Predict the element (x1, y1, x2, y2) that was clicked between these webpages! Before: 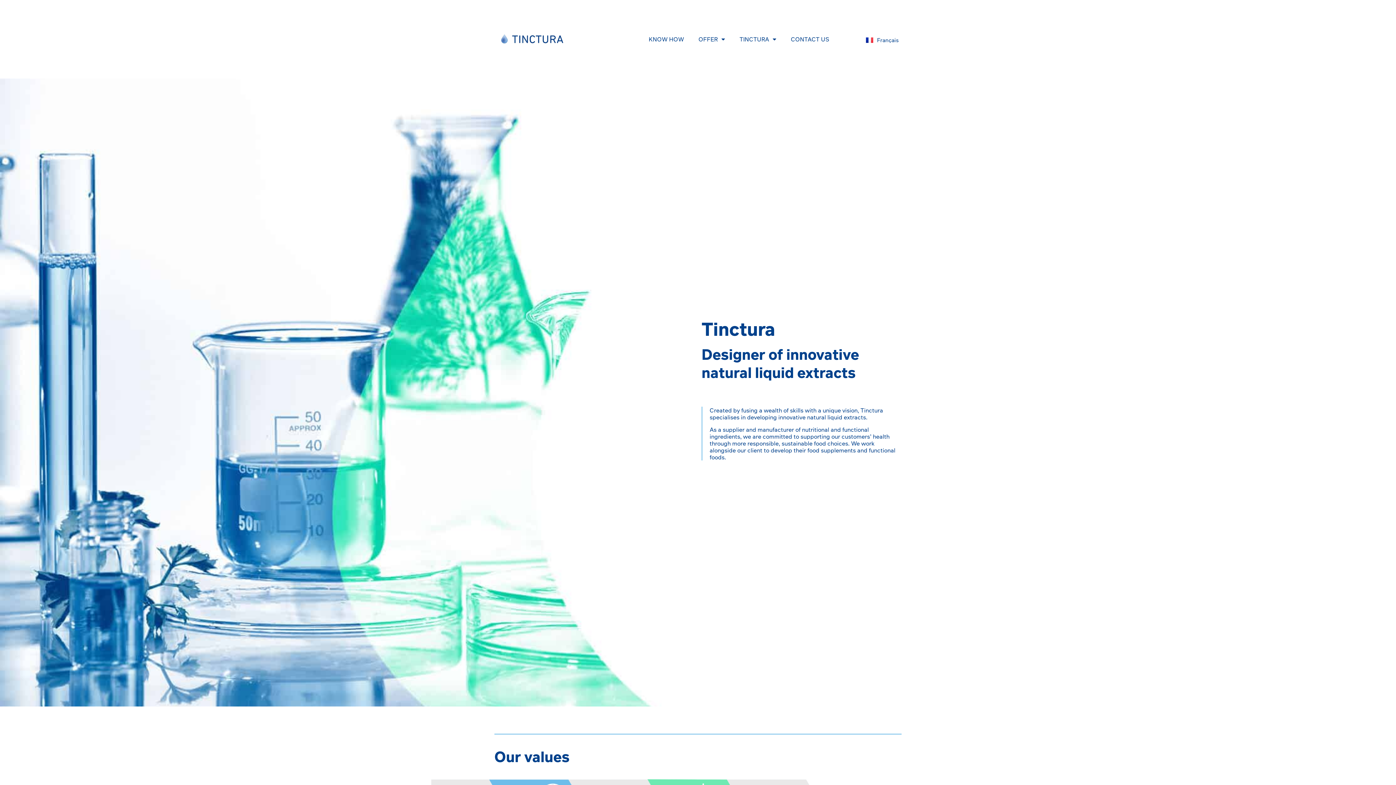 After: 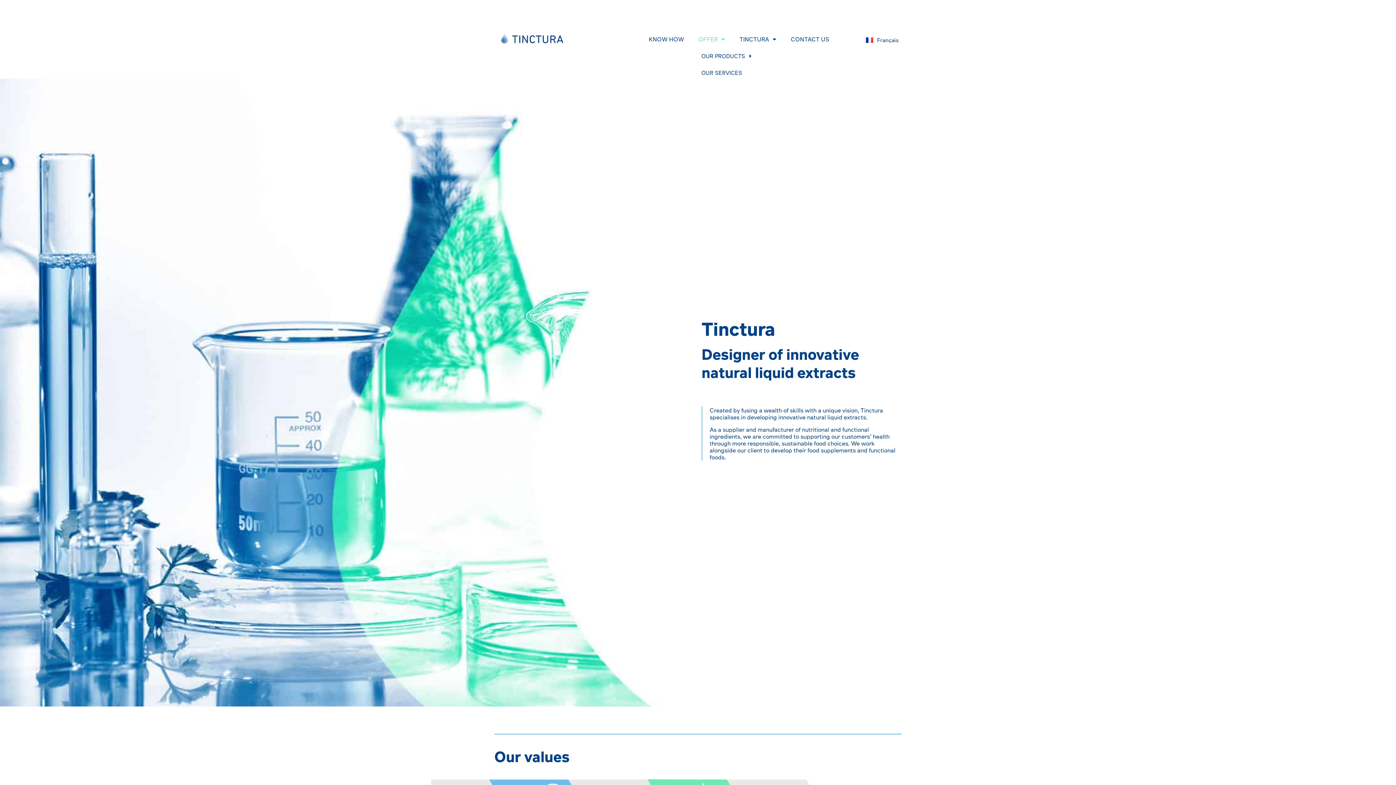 Action: label: OFFER bbox: (691, 30, 732, 47)